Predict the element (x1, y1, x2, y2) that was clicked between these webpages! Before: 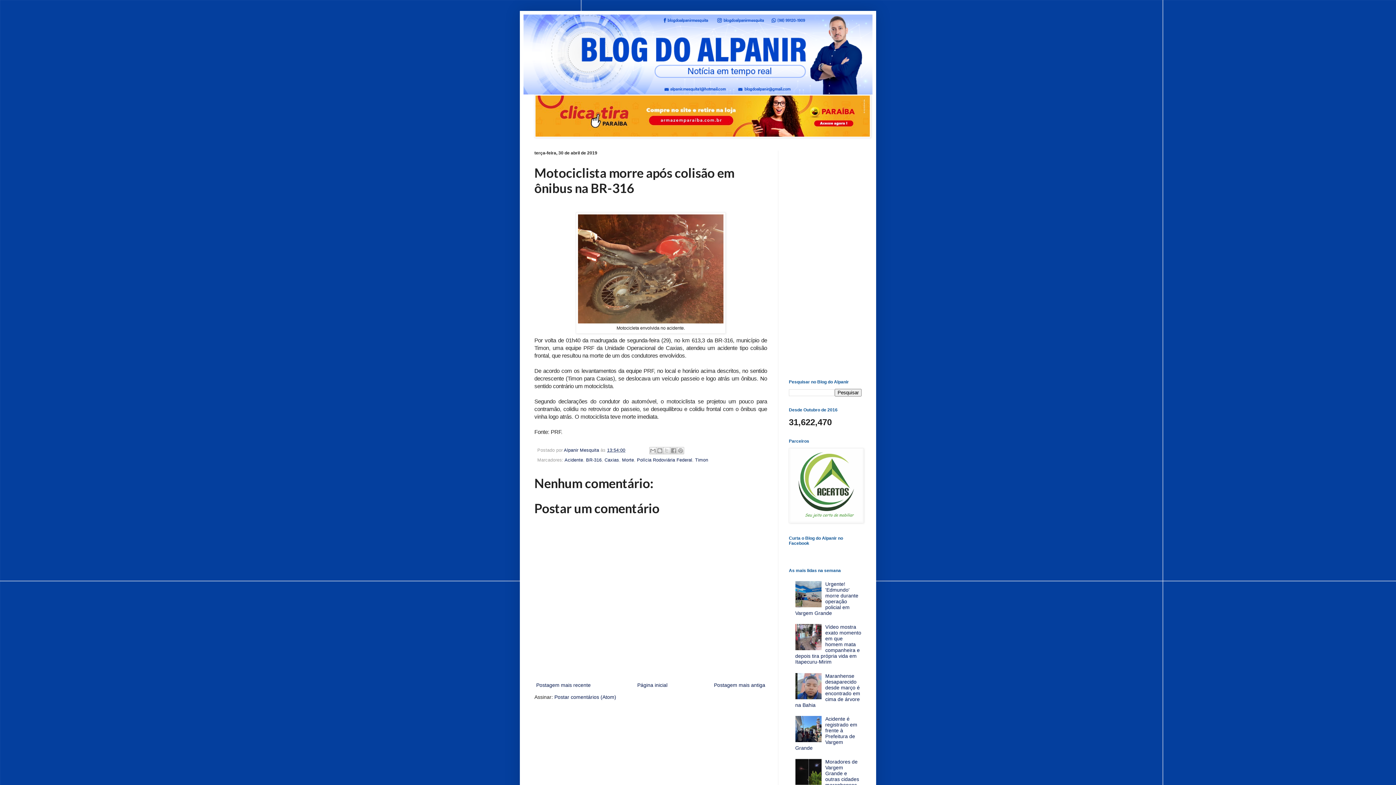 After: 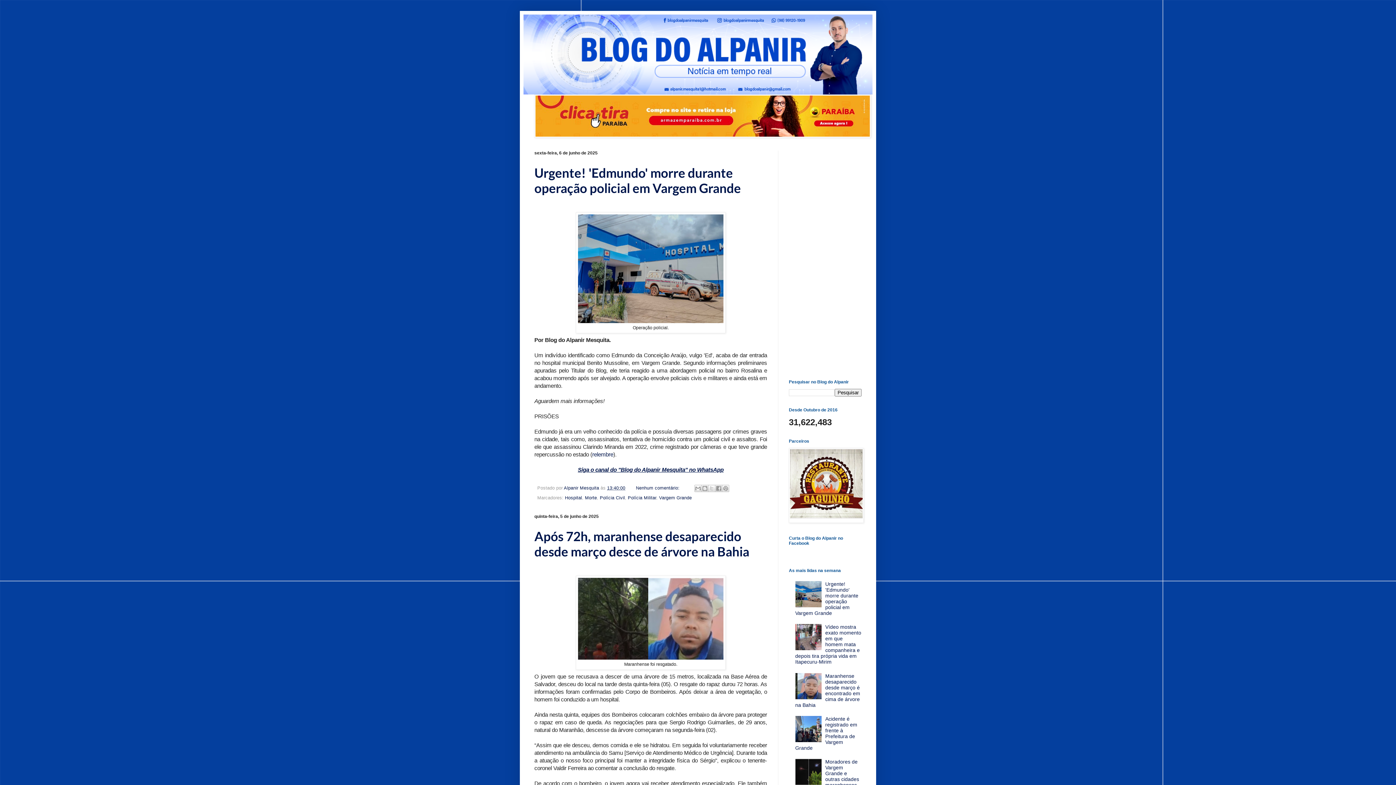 Action: bbox: (523, 14, 872, 94)